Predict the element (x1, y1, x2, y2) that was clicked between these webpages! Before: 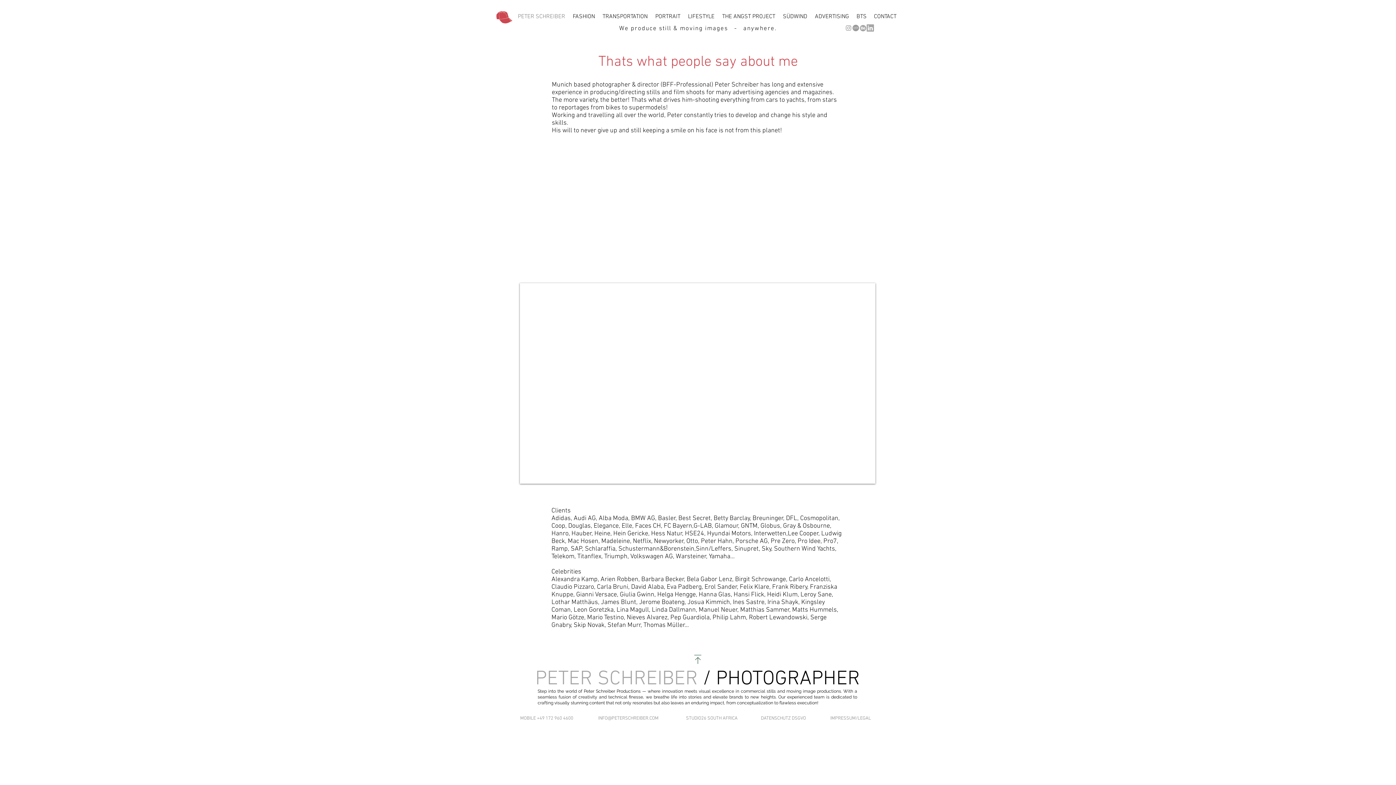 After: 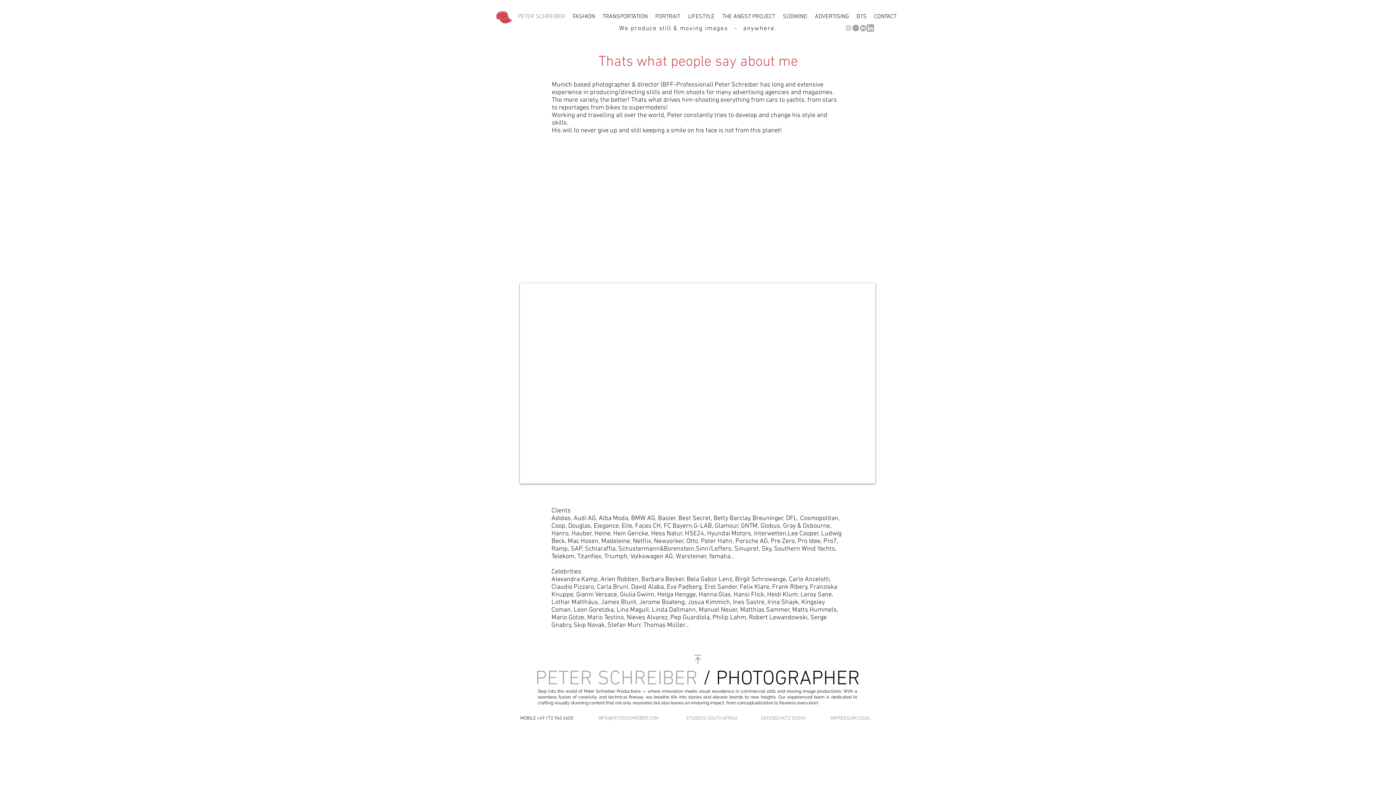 Action: label: MOBILE +49 172 960 4600 bbox: (520, 711, 582, 726)